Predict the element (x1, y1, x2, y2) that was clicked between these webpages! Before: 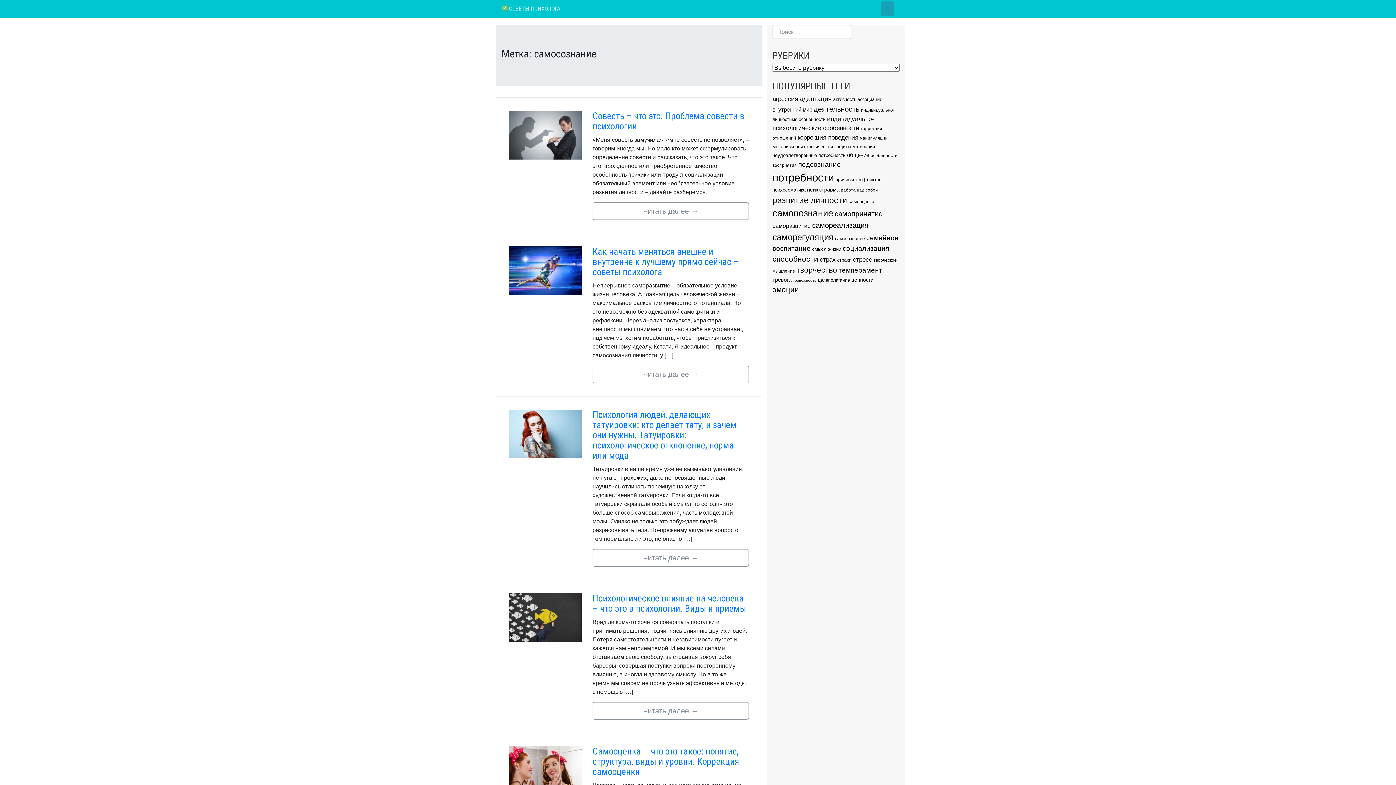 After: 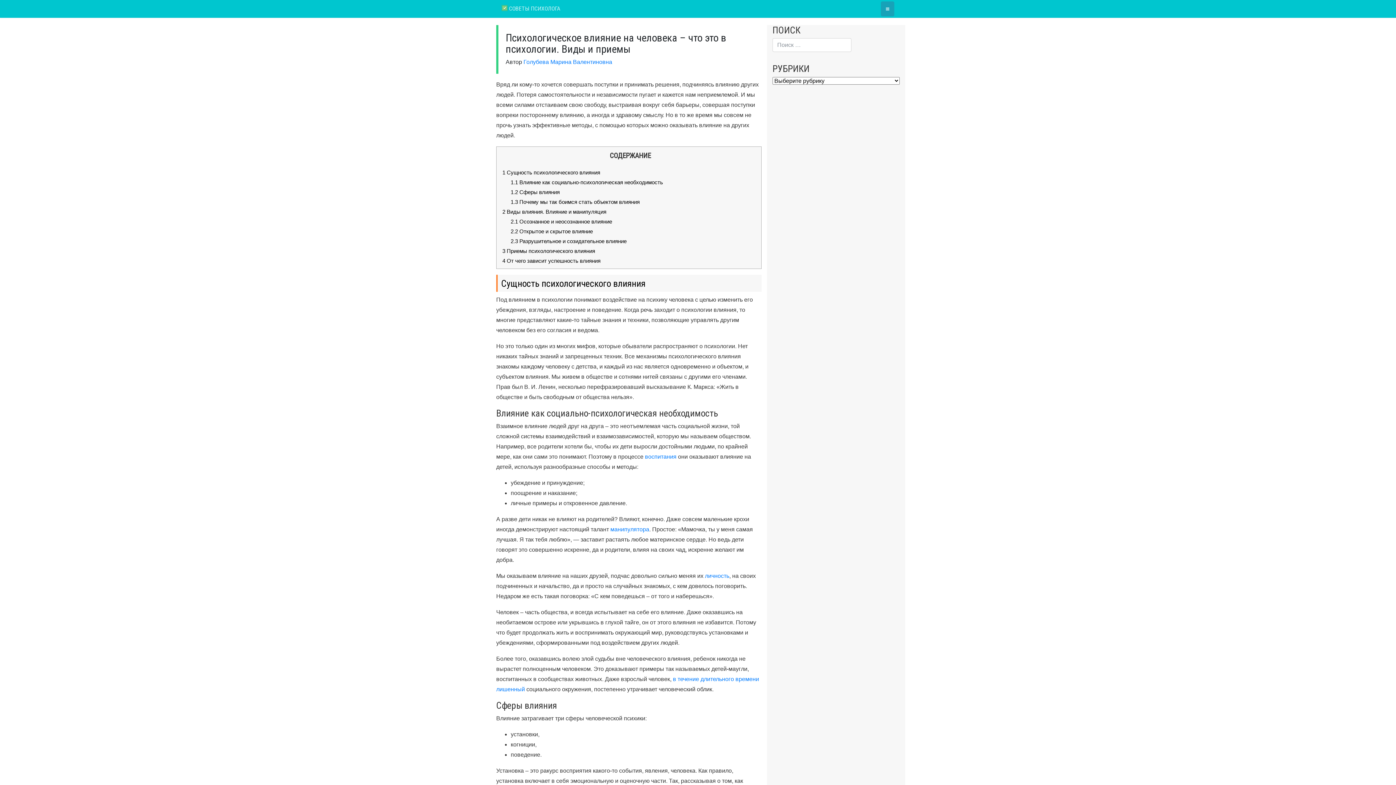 Action: bbox: (592, 702, 749, 720) label: Читать далее →